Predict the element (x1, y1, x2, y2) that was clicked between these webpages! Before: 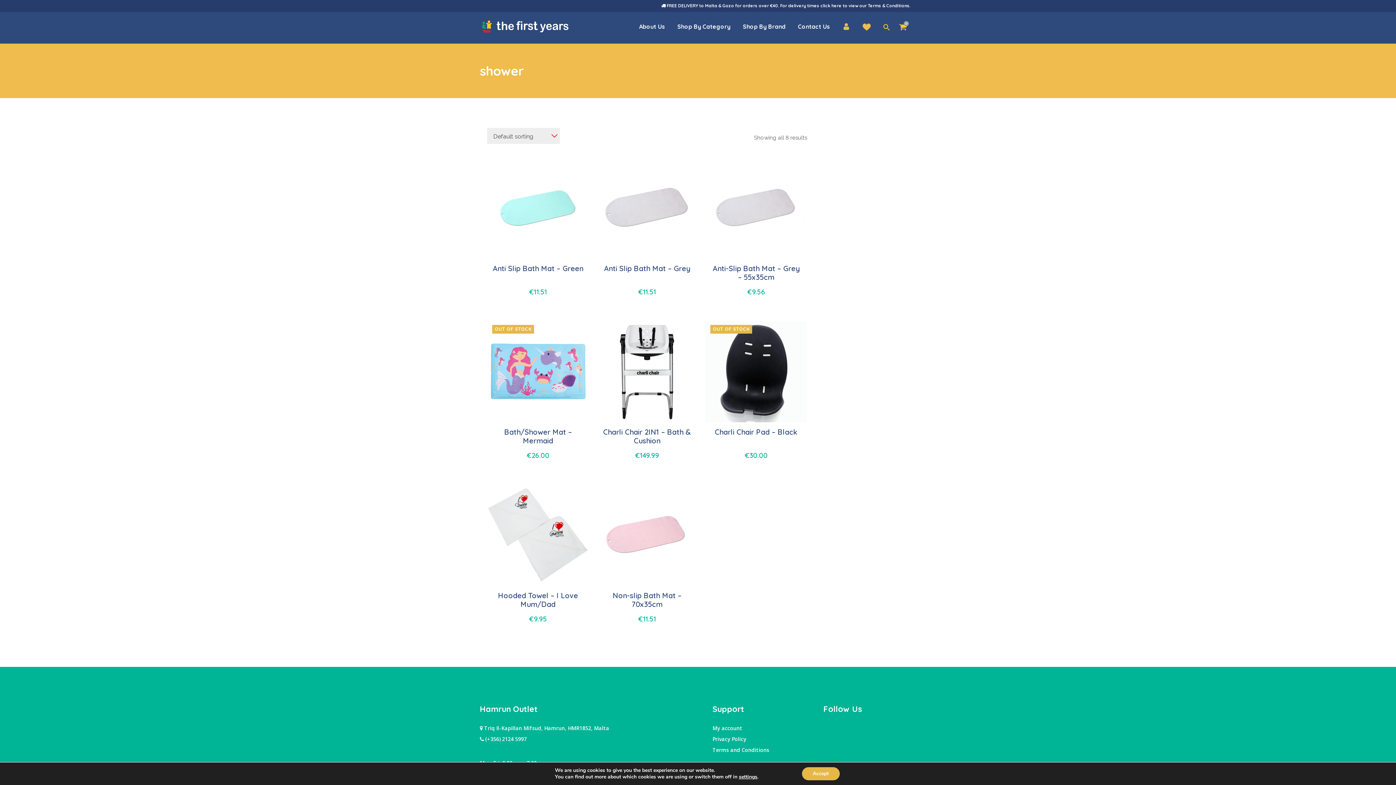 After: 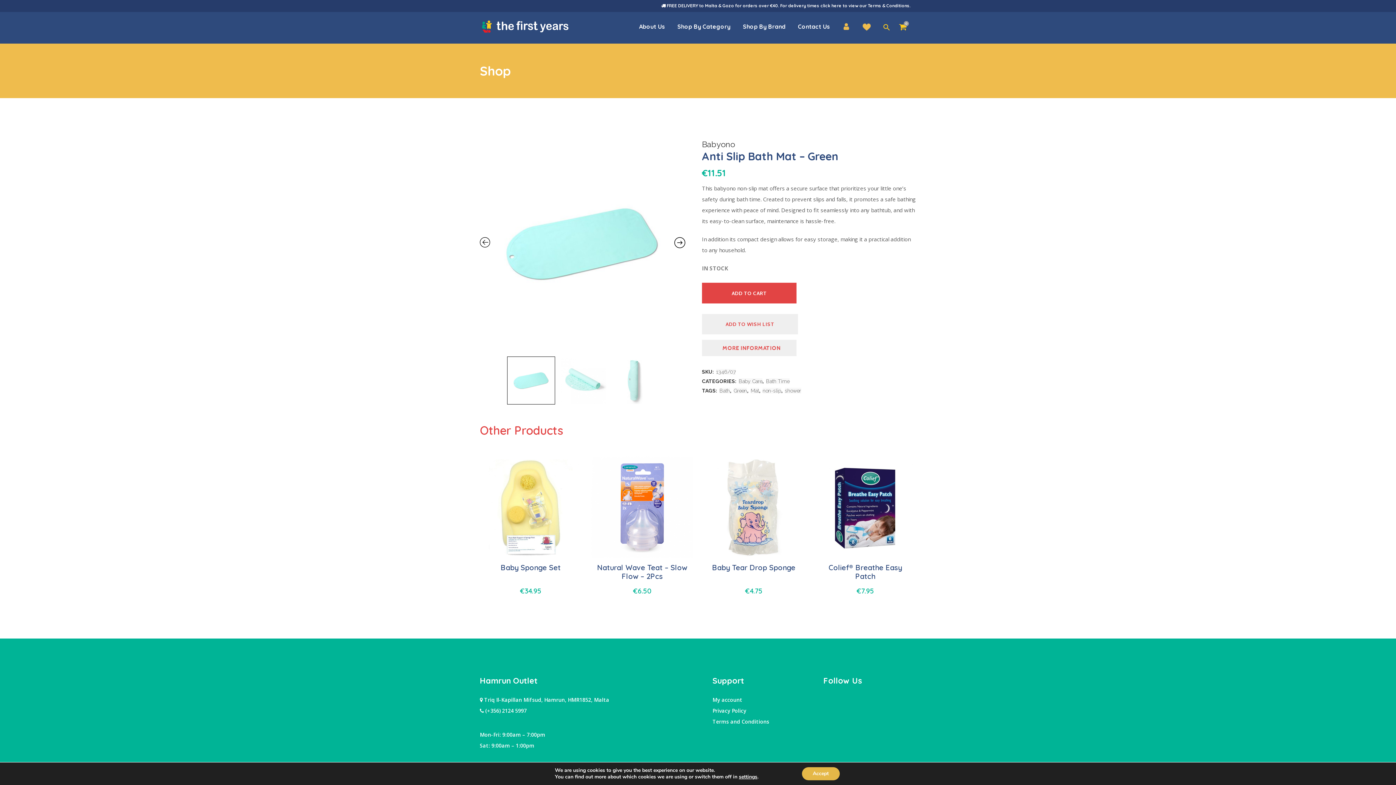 Action: bbox: (487, 258, 589, 296) label: Anti Slip Bath Mat – Green
€11.51